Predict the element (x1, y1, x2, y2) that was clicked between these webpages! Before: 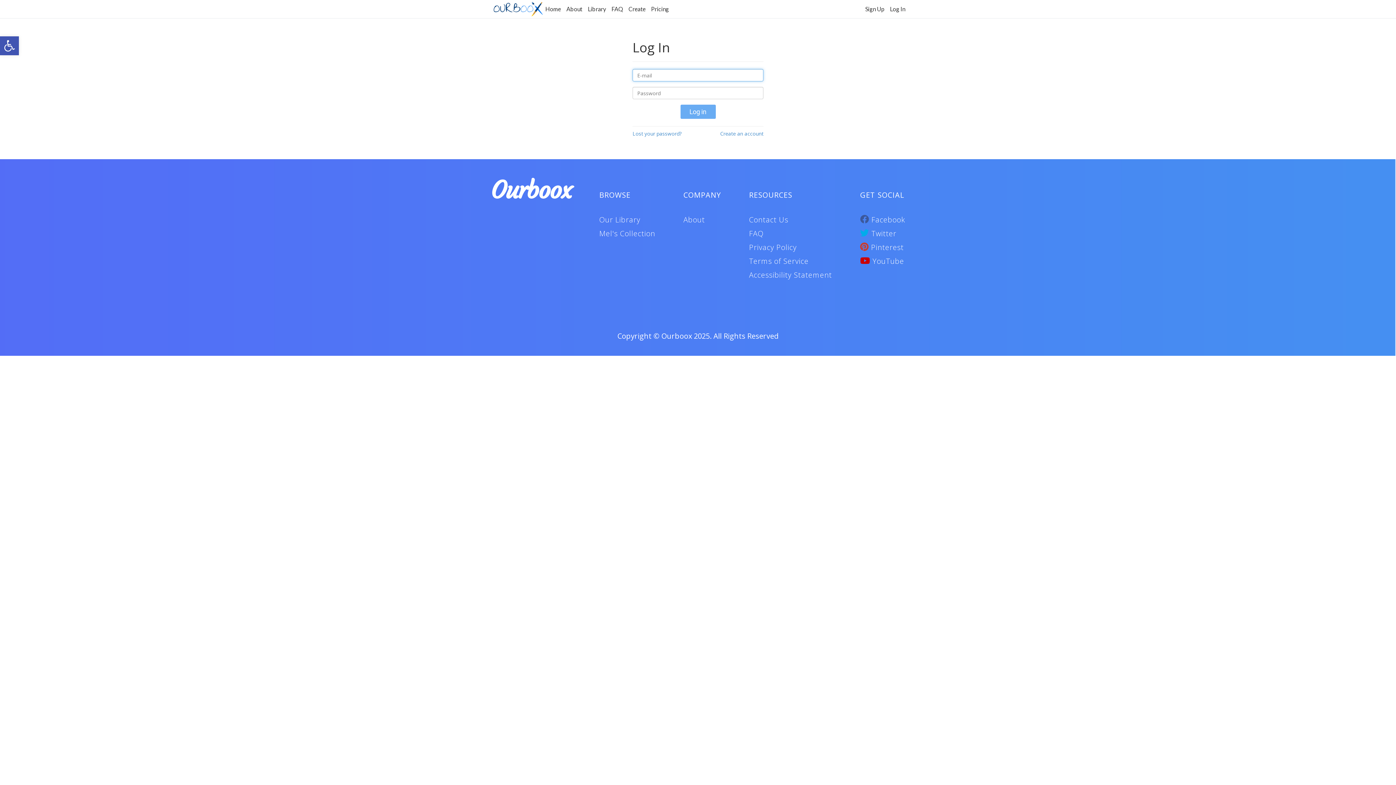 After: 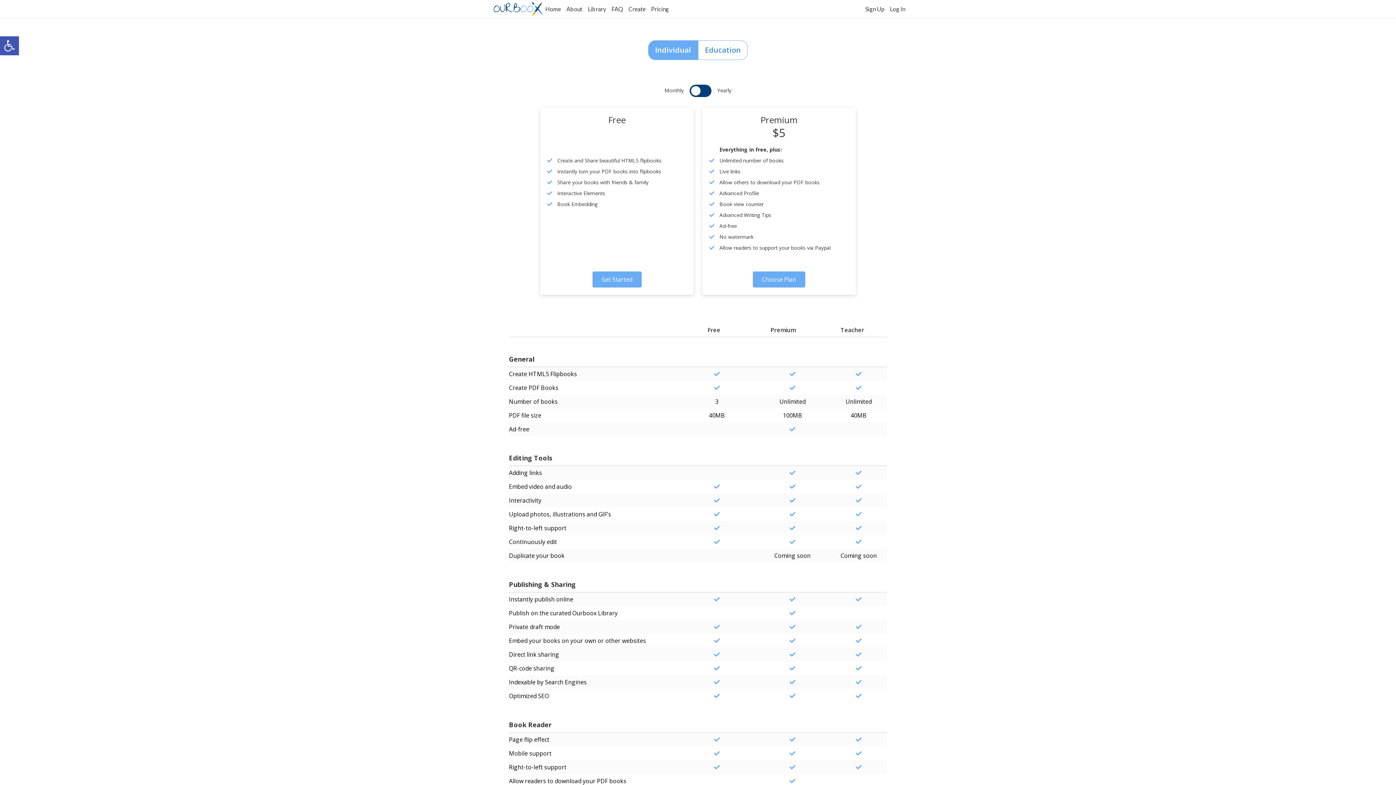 Action: label: Pricing bbox: (651, 0, 674, 12)